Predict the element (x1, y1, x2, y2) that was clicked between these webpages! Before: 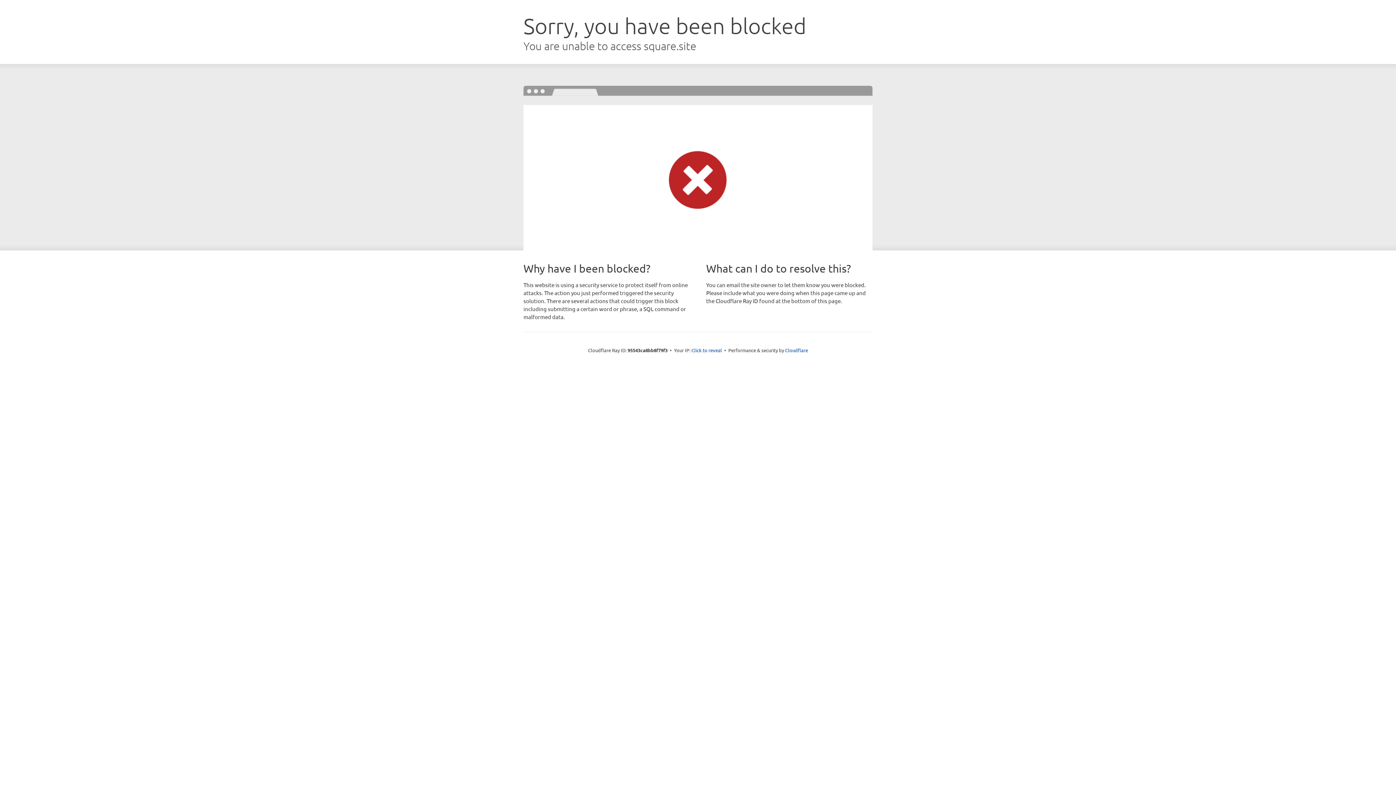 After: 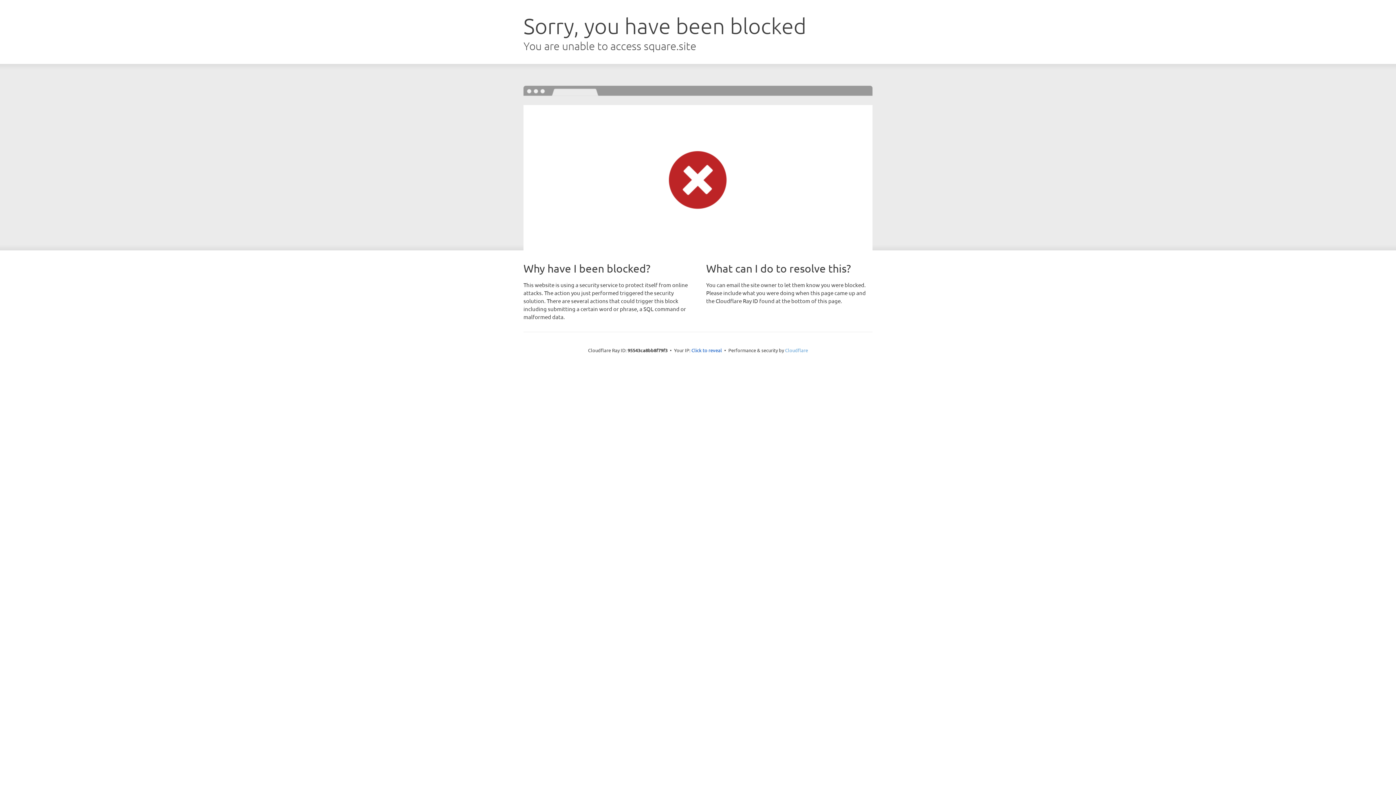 Action: bbox: (785, 347, 808, 353) label: Cloudflare